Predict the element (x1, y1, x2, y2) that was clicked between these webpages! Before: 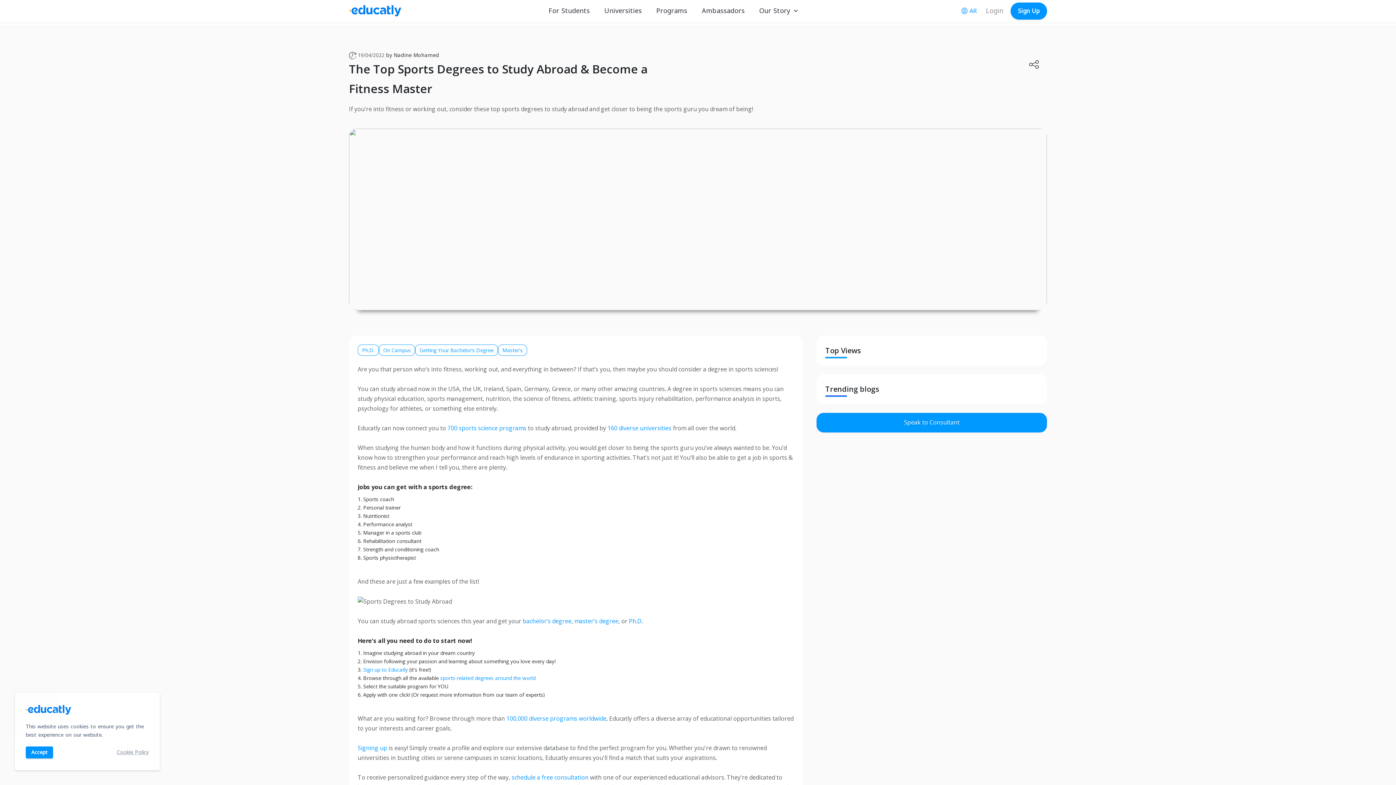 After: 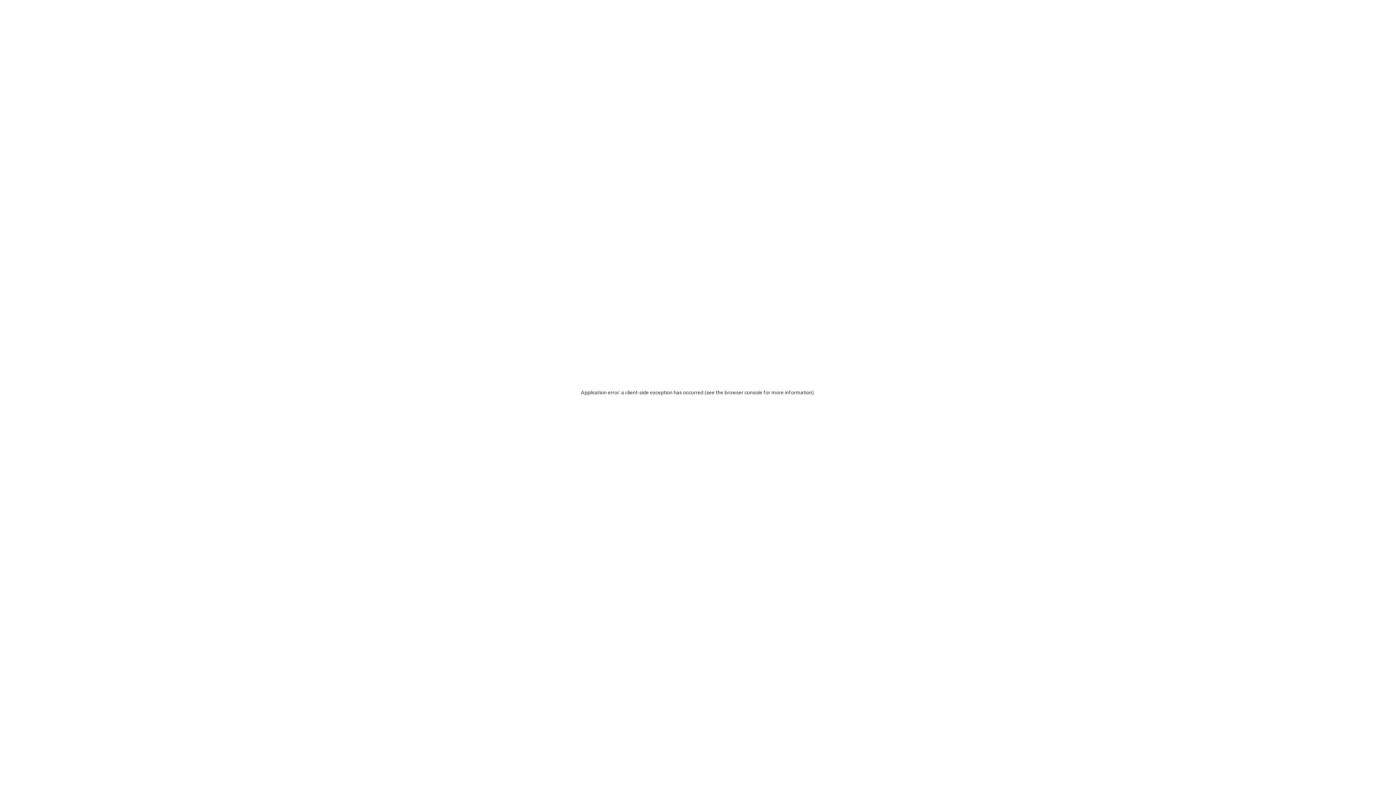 Action: bbox: (548, 5, 590, 16) label: For Students